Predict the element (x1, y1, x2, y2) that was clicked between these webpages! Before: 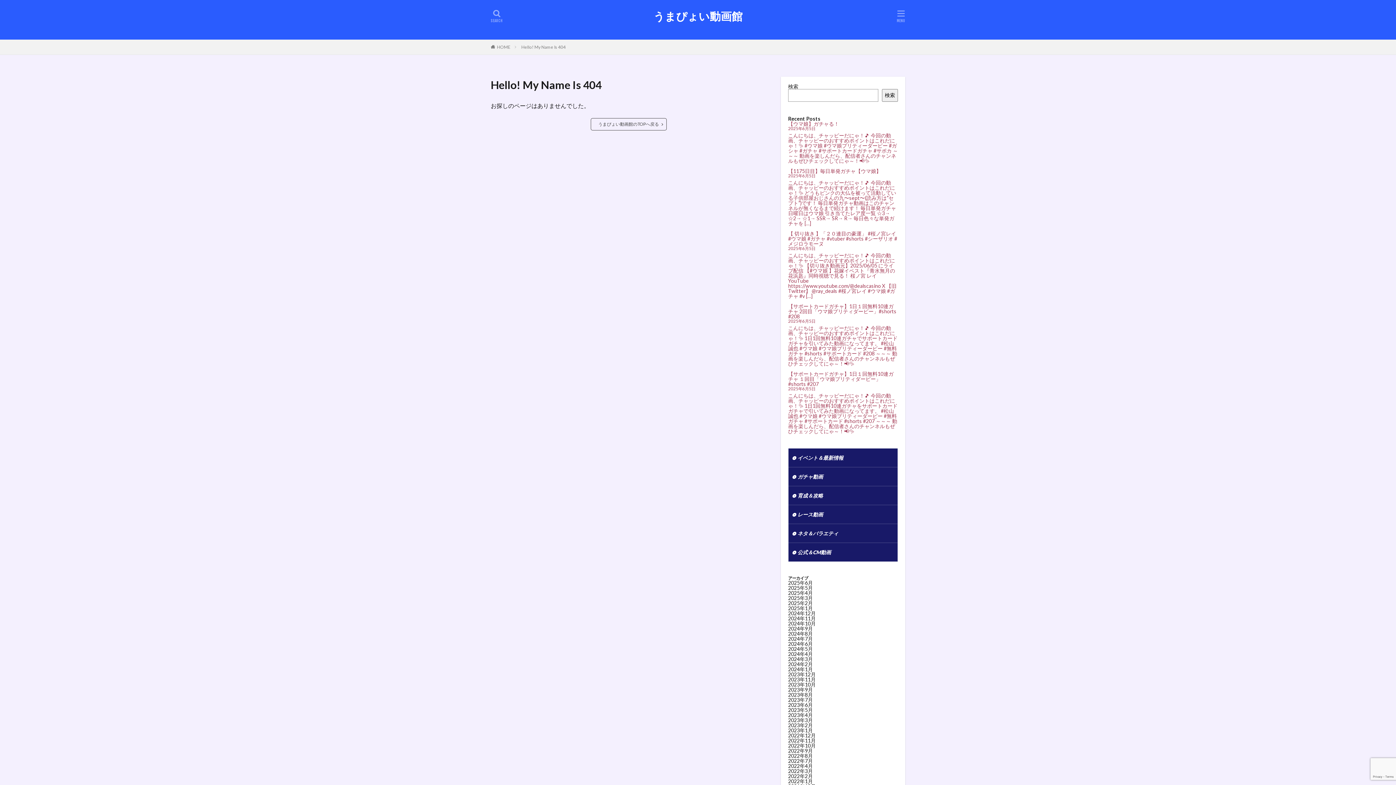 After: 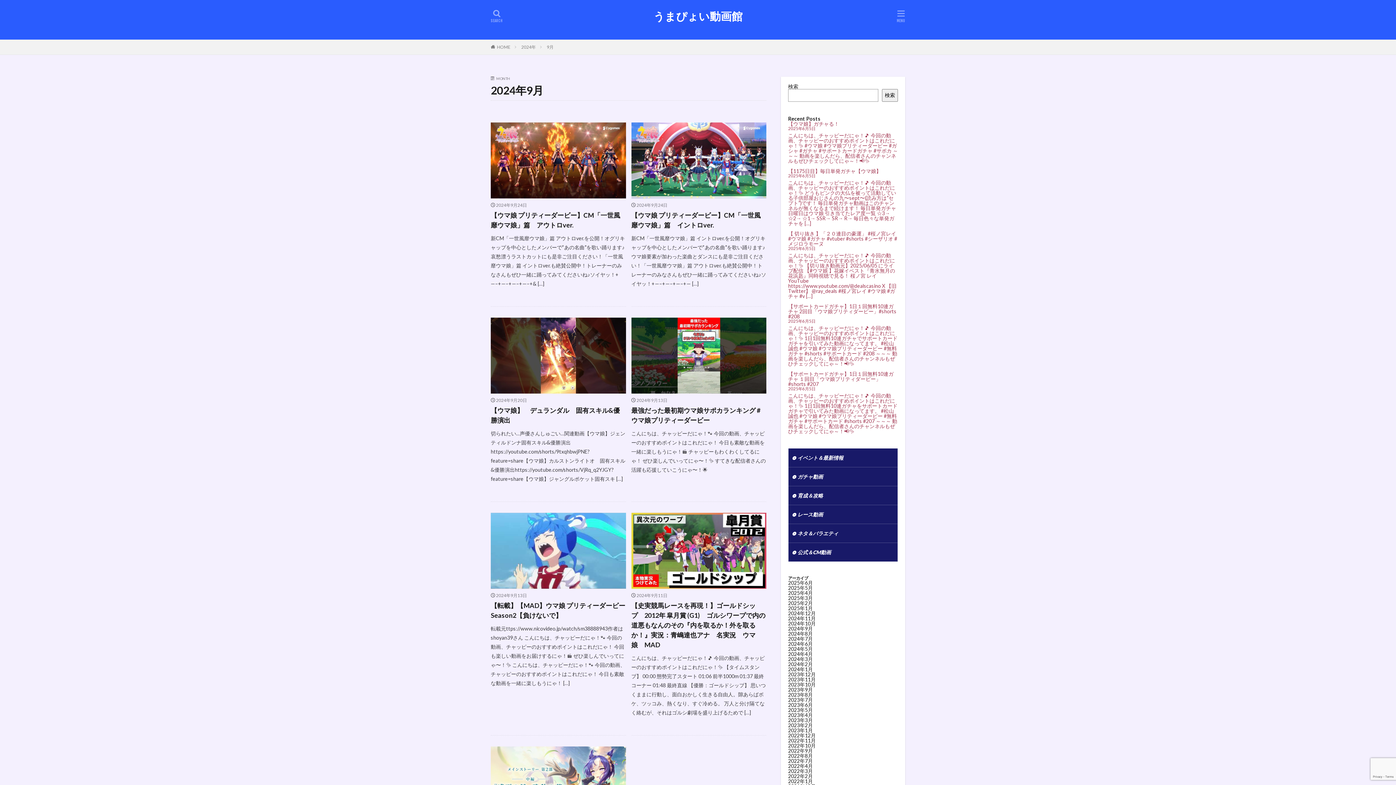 Action: label: 2024年9月 bbox: (788, 625, 813, 632)